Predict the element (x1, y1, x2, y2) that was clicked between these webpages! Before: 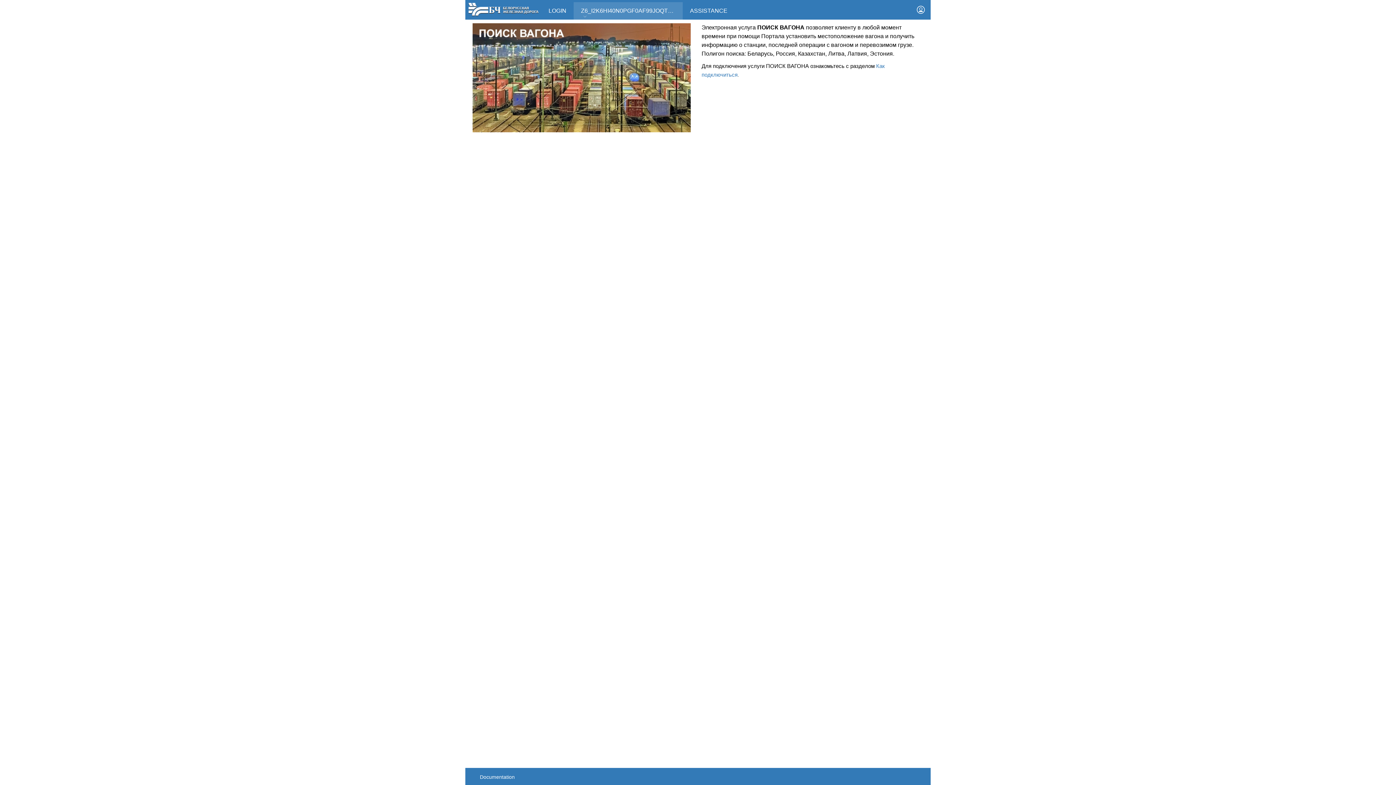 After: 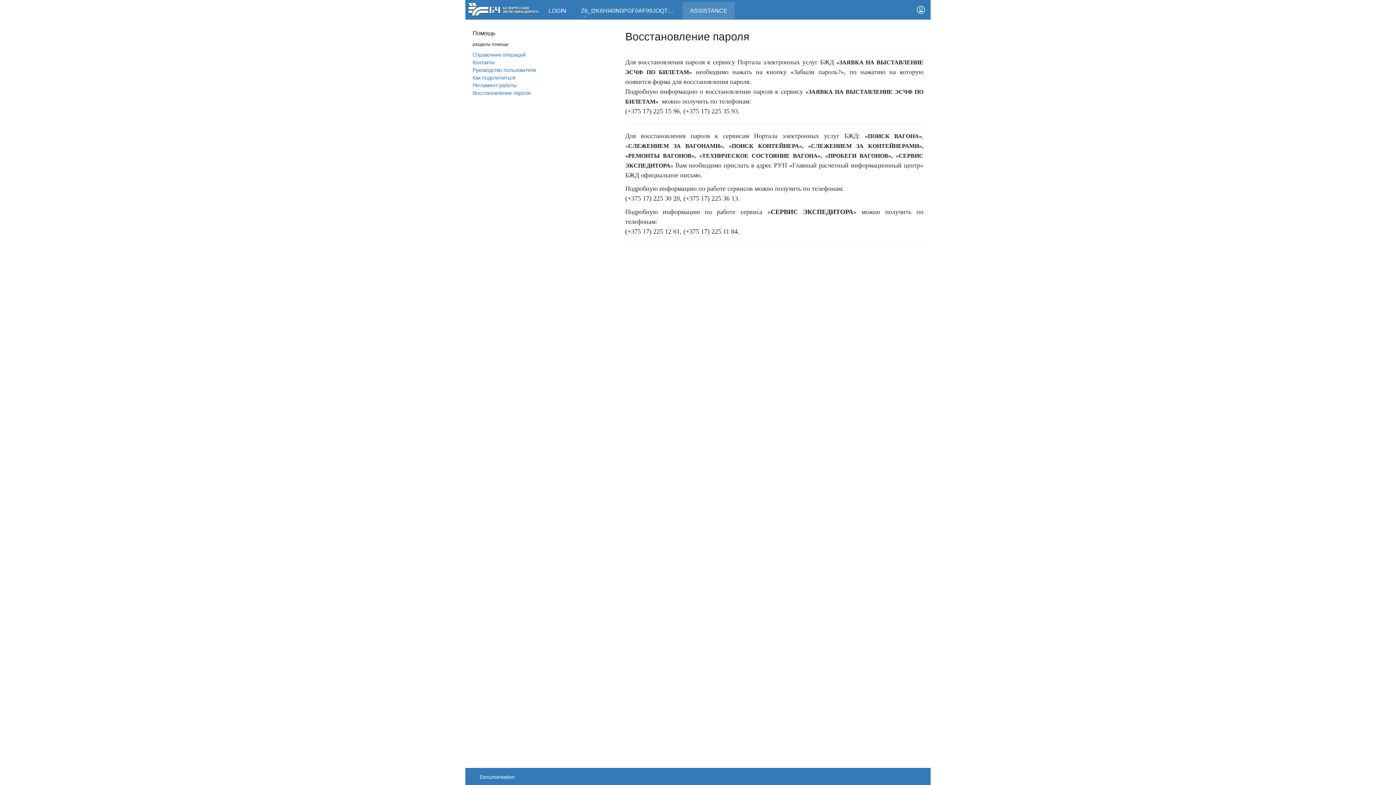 Action: bbox: (682, 2, 734, 19) label: ASSISTANCE